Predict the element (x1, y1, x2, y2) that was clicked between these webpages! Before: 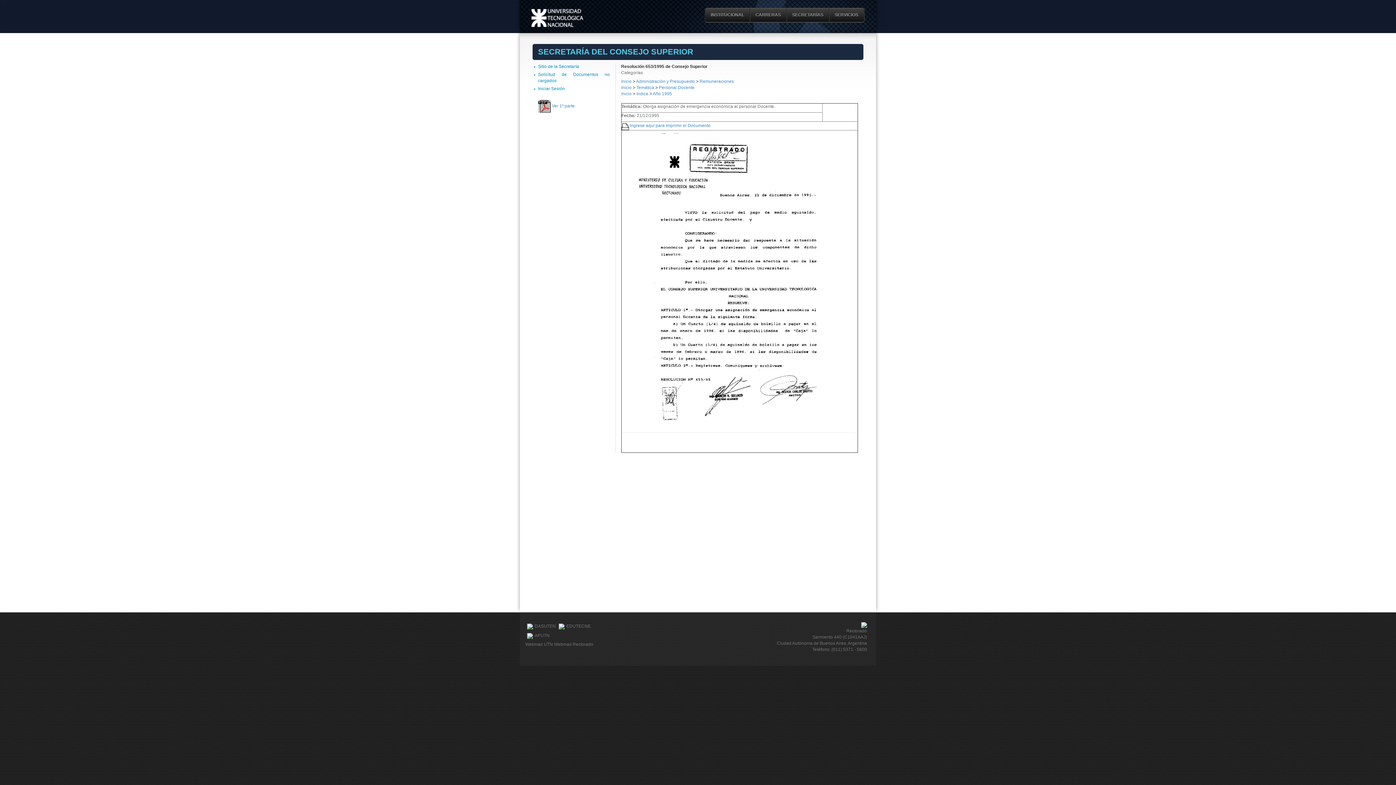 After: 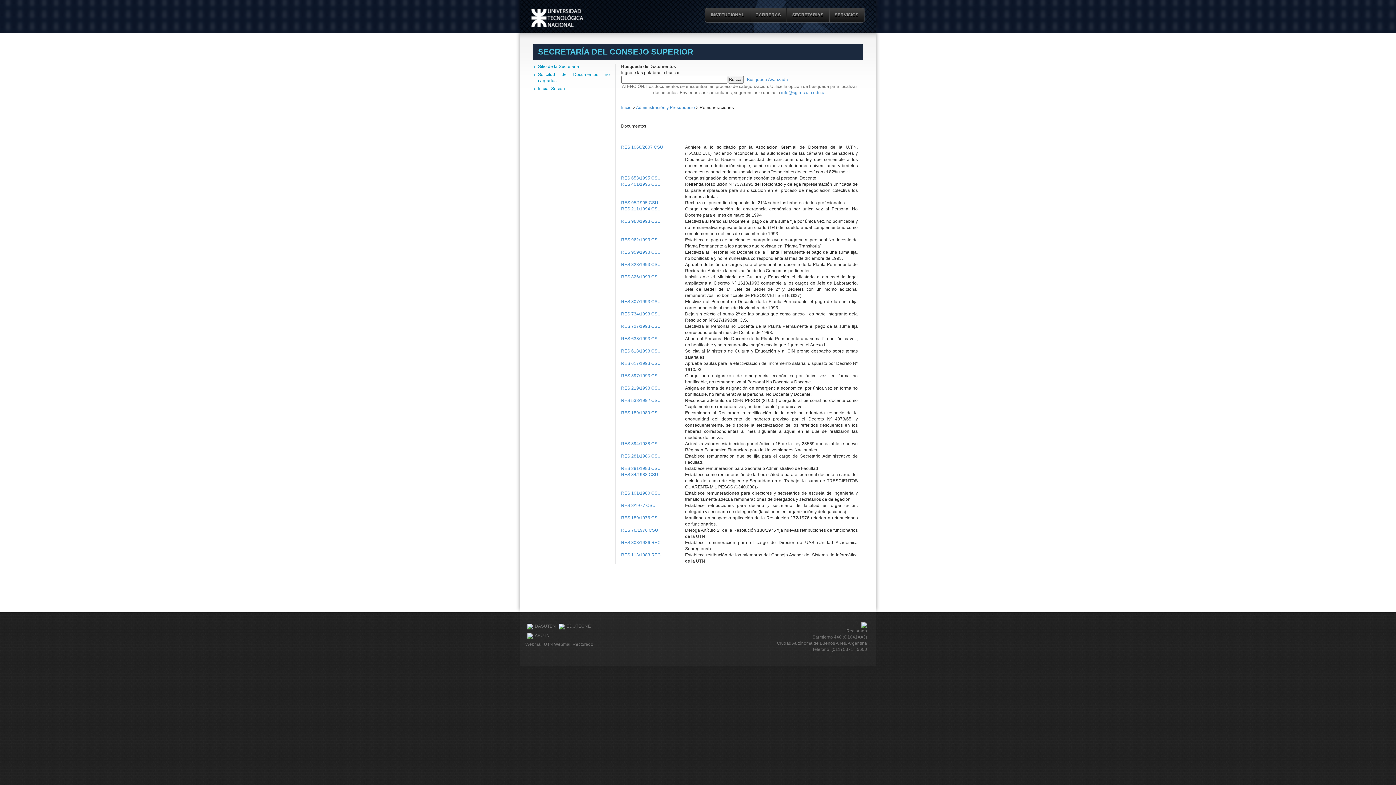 Action: label: Remuneraciones bbox: (699, 78, 734, 84)